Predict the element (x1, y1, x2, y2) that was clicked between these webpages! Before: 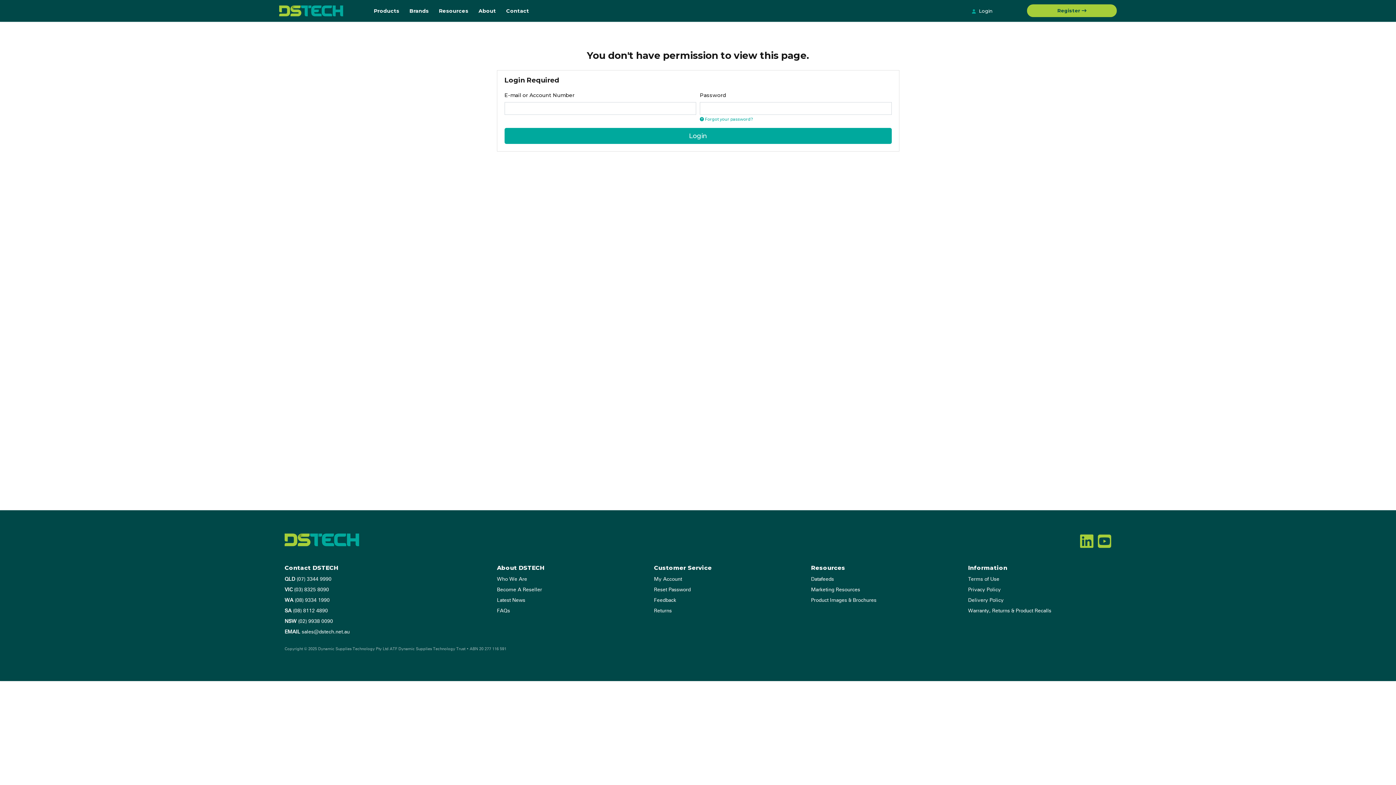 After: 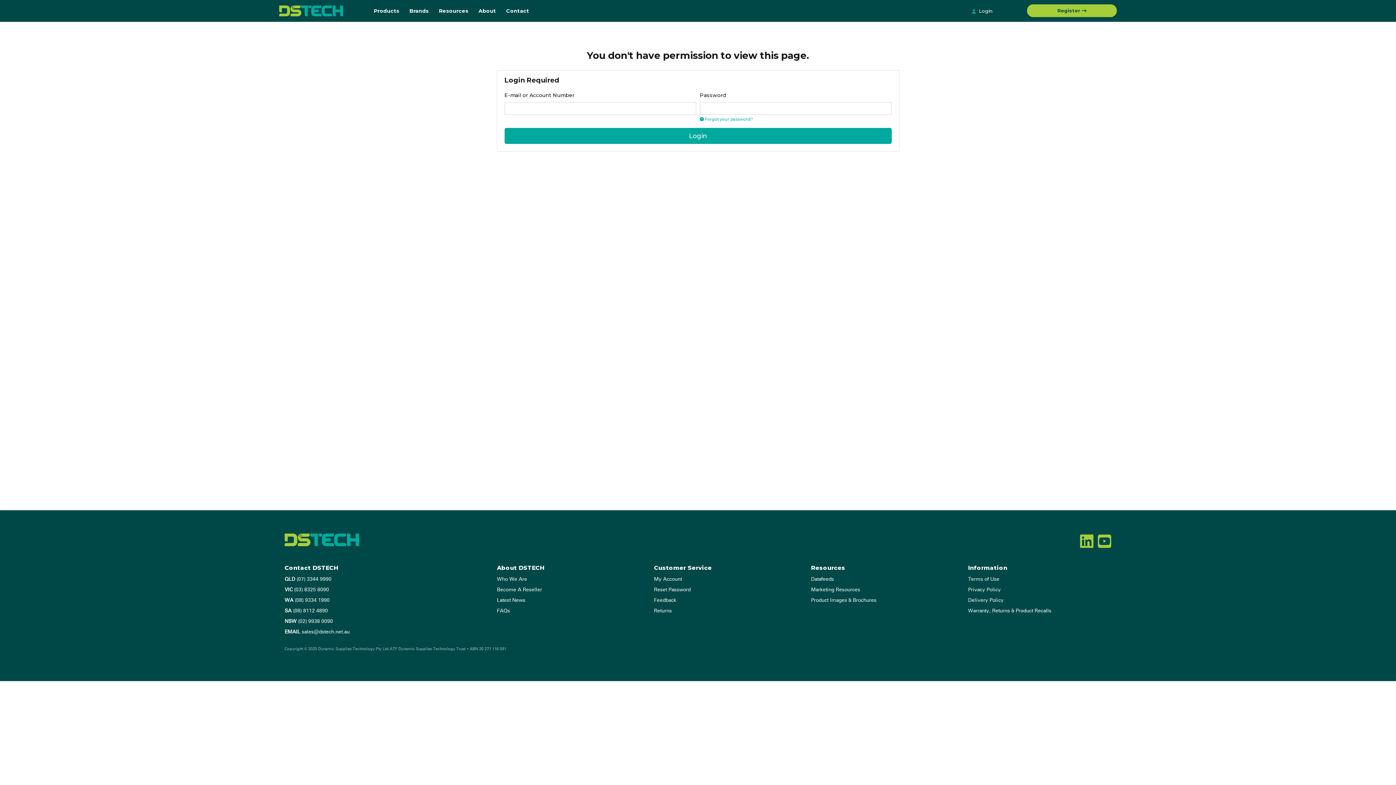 Action: bbox: (284, 616, 483, 627) label: NSW (02) 9938 0090